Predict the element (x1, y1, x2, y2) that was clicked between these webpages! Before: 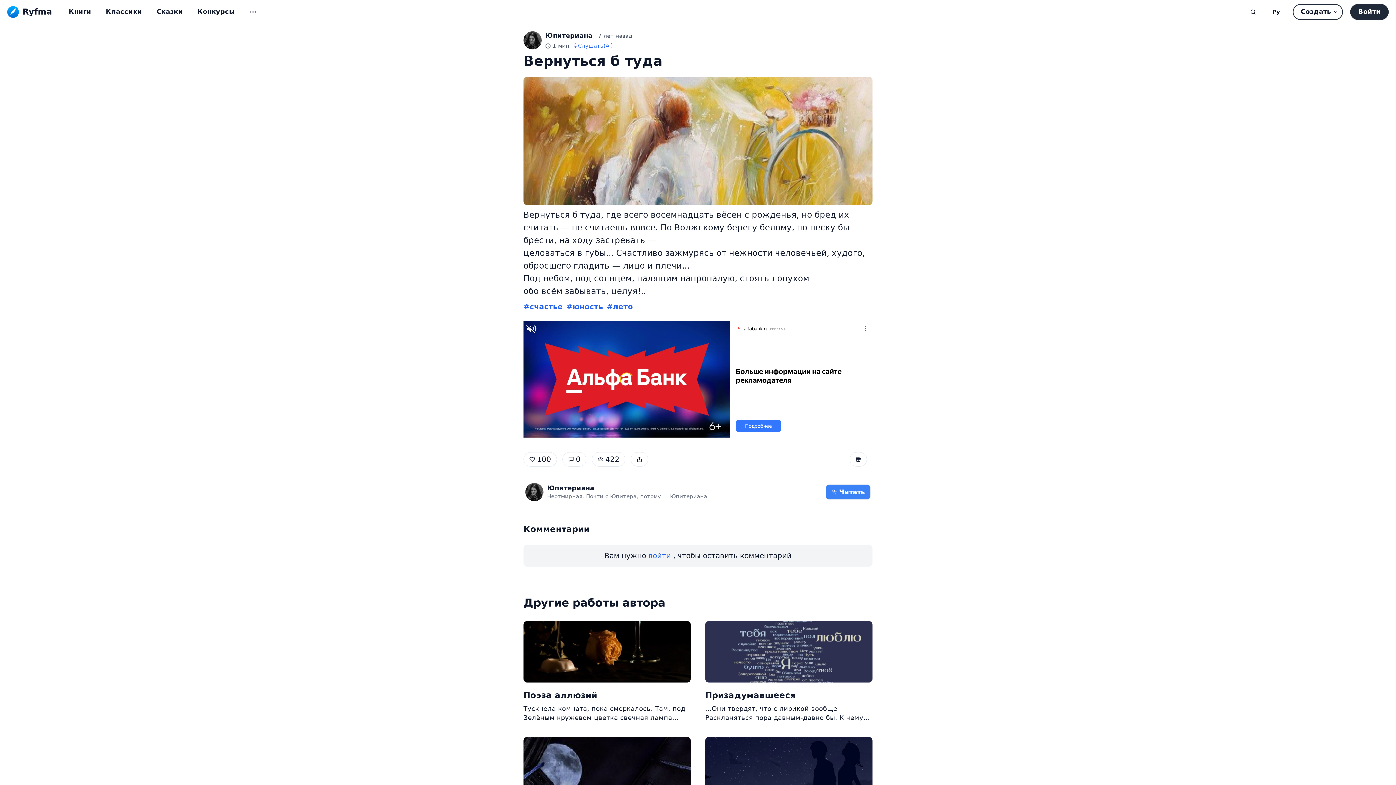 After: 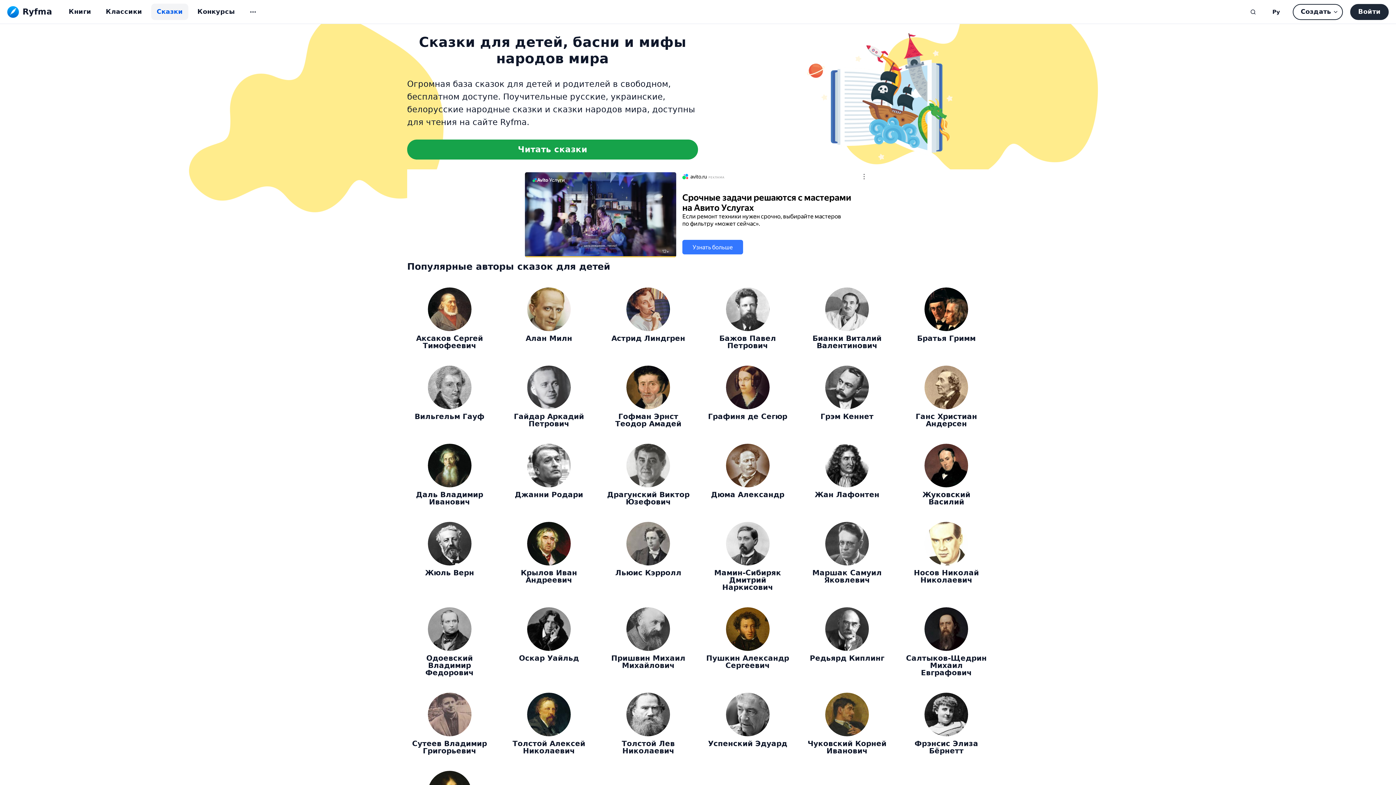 Action: bbox: (151, 3, 188, 20) label: Сказки